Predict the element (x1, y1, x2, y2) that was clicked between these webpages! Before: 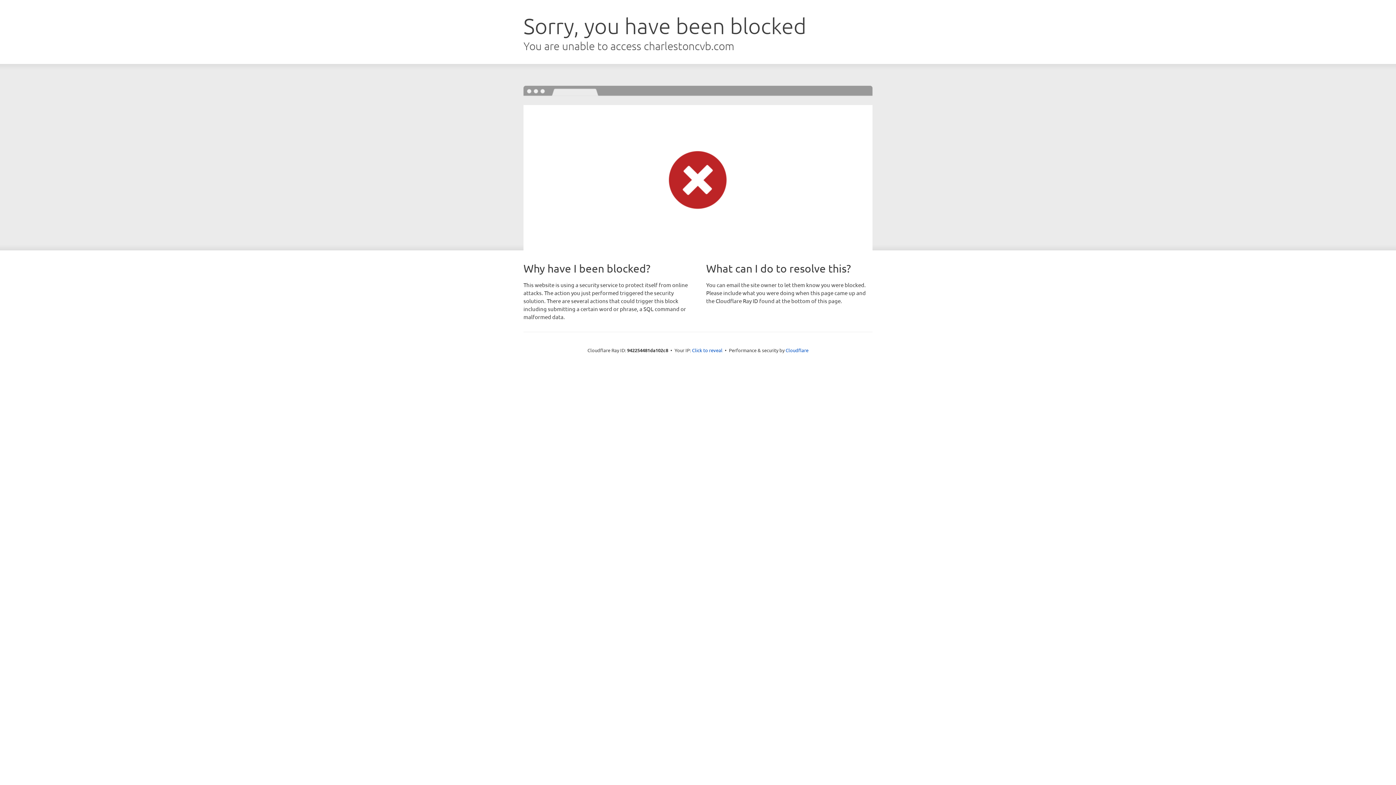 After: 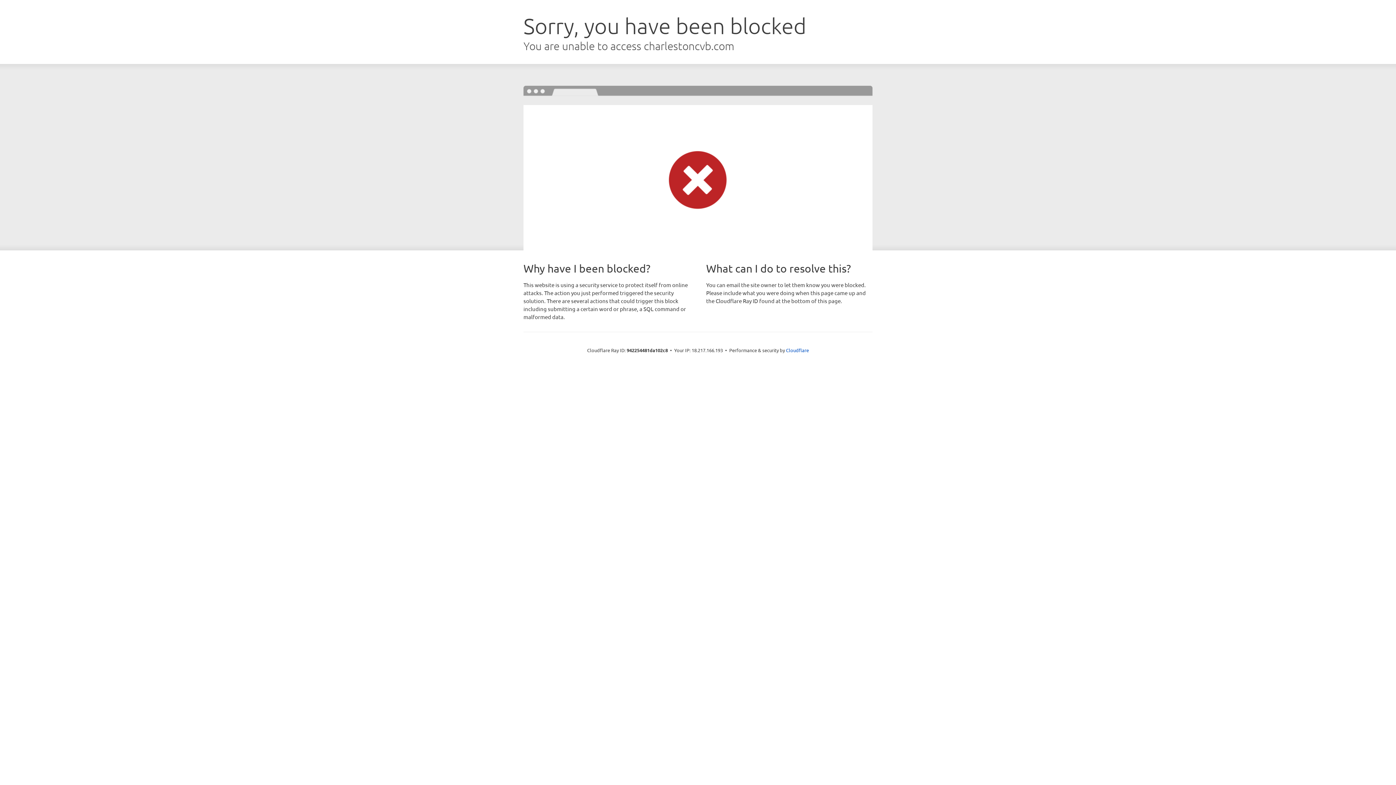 Action: bbox: (692, 346, 722, 353) label: Click to reveal